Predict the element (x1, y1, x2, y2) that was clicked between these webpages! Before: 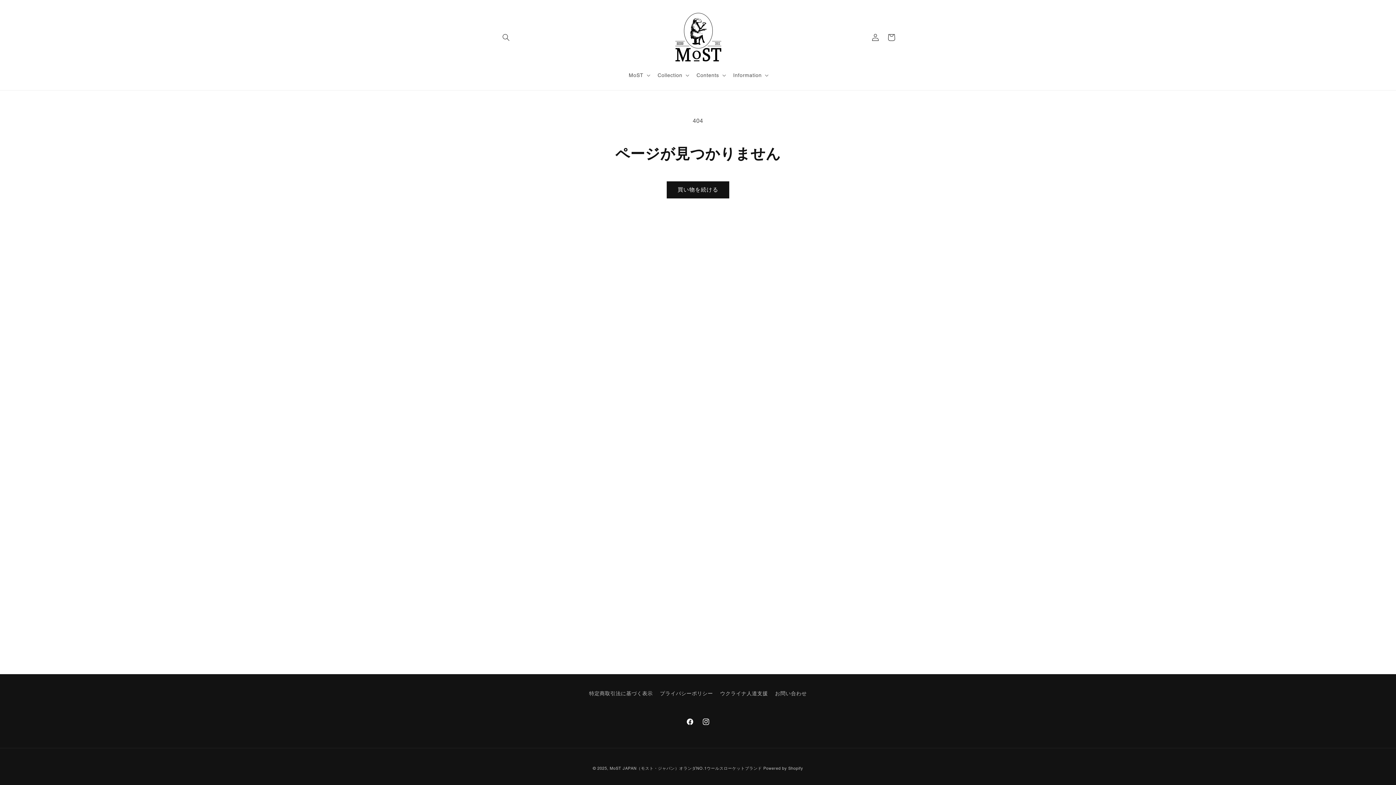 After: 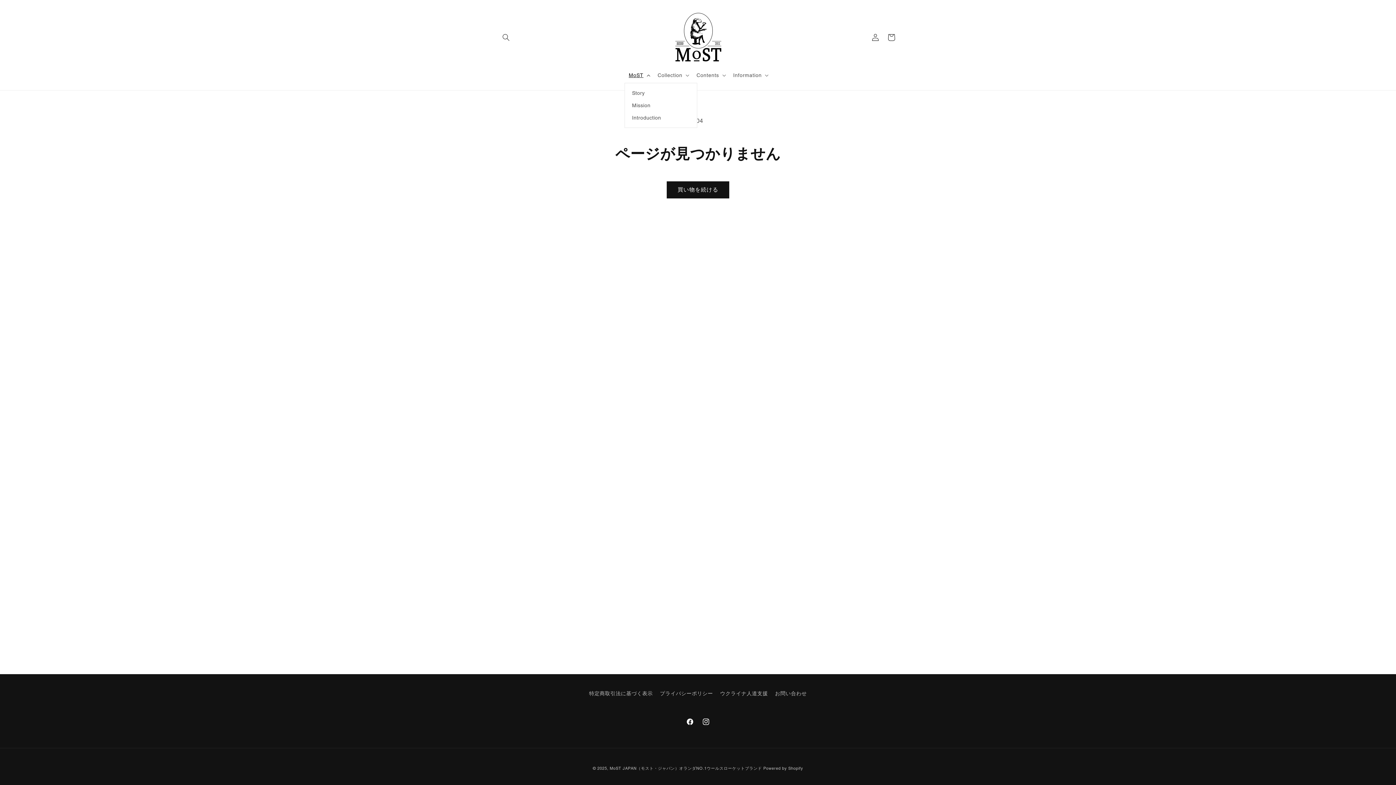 Action: label: MoST bbox: (624, 67, 653, 82)